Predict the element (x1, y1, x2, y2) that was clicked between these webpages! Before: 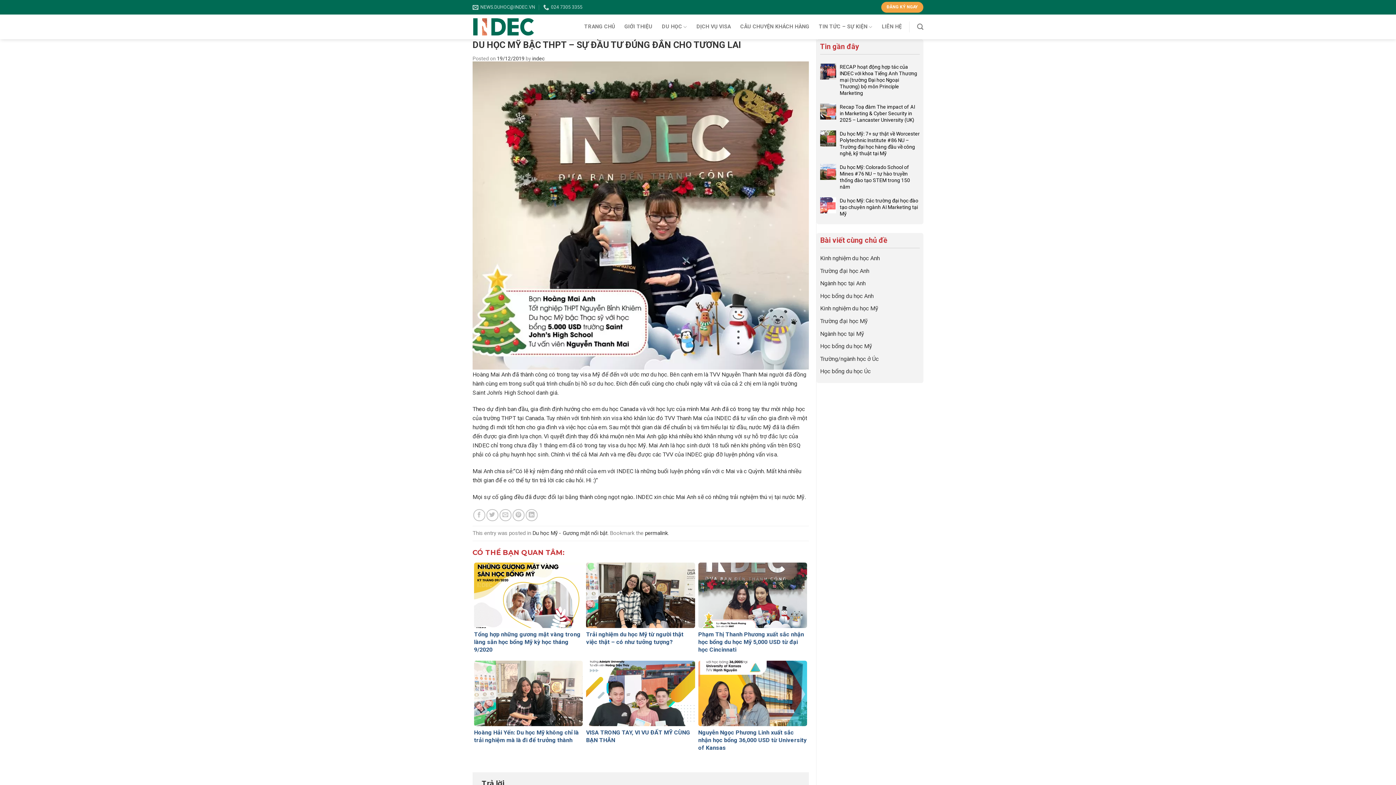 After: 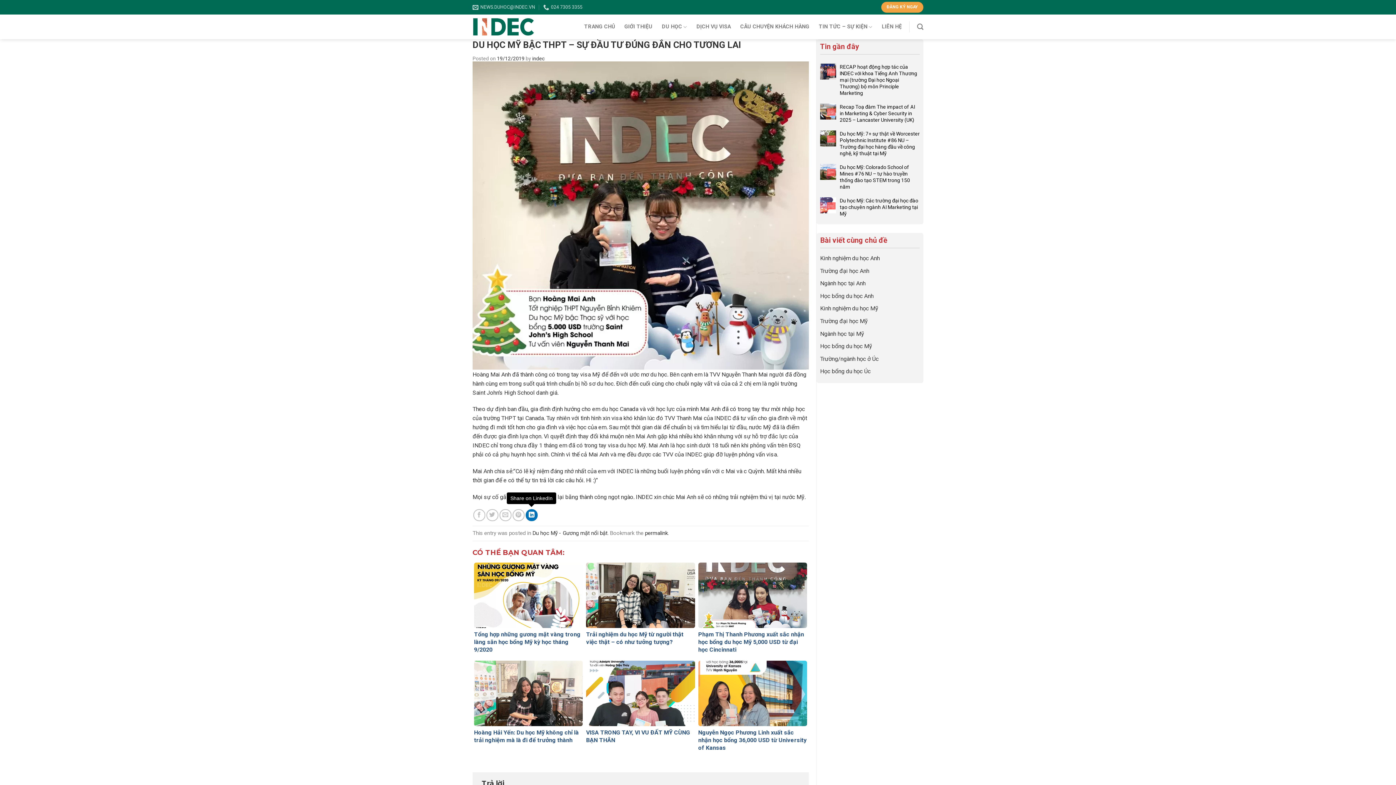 Action: label: Share on LinkedIn bbox: (525, 509, 537, 521)